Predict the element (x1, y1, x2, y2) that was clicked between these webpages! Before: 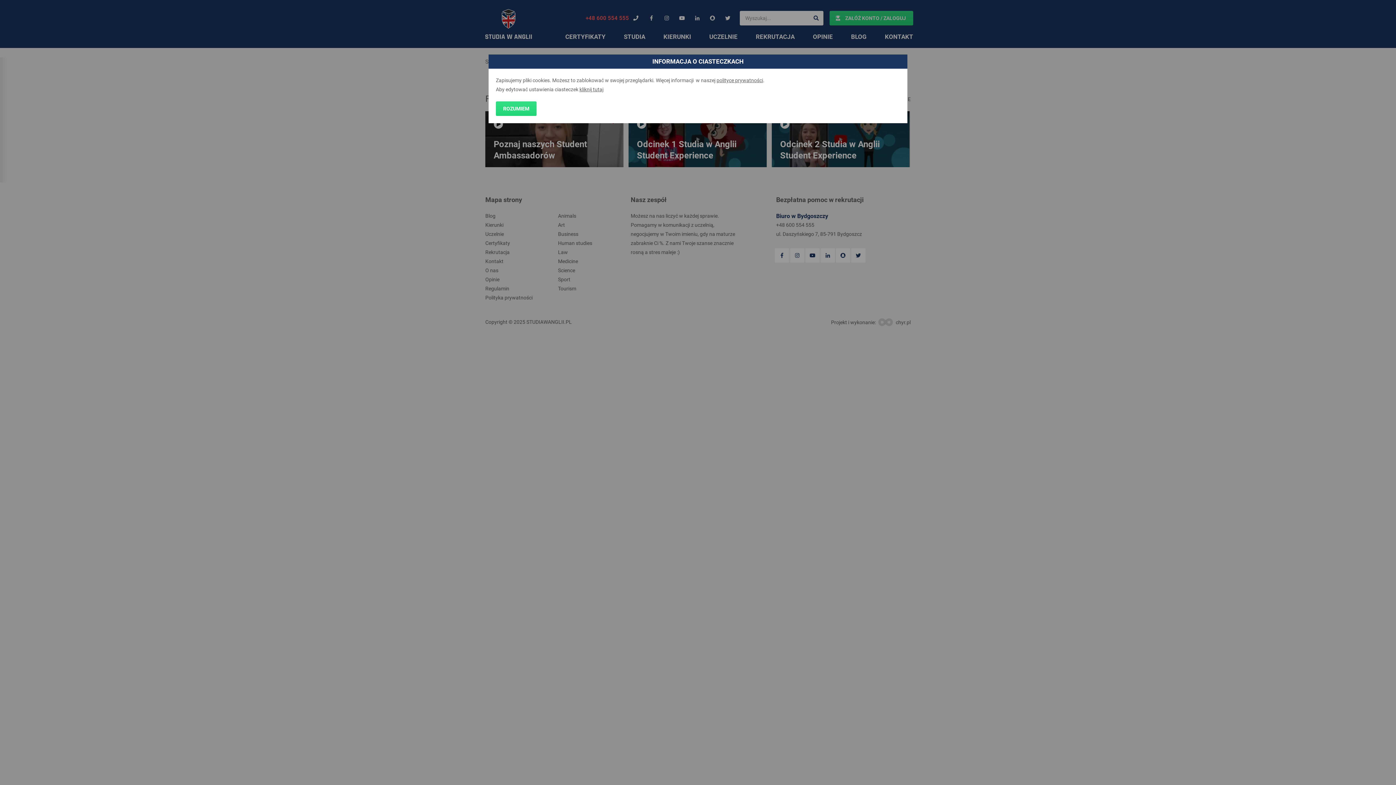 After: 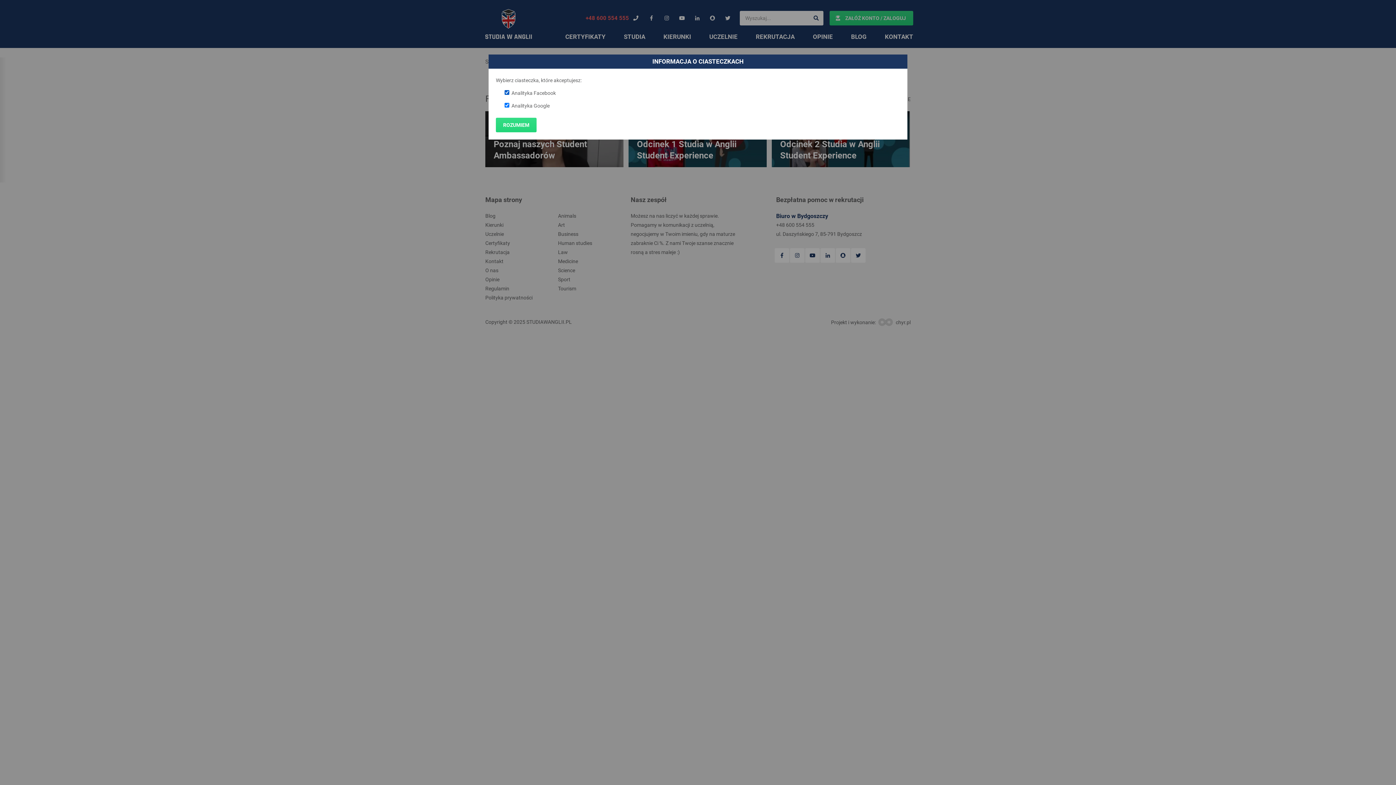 Action: bbox: (579, 86, 603, 92) label: kliknij tutaj